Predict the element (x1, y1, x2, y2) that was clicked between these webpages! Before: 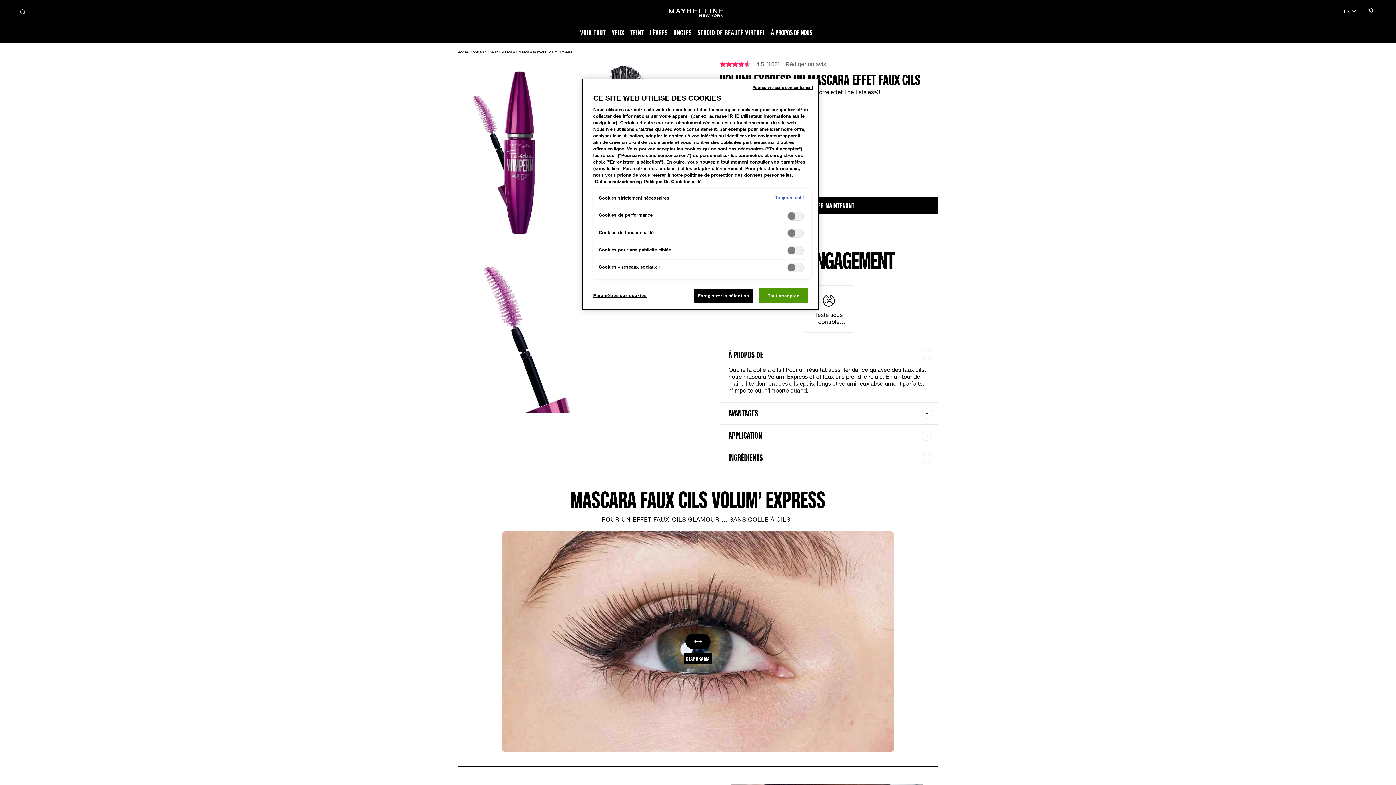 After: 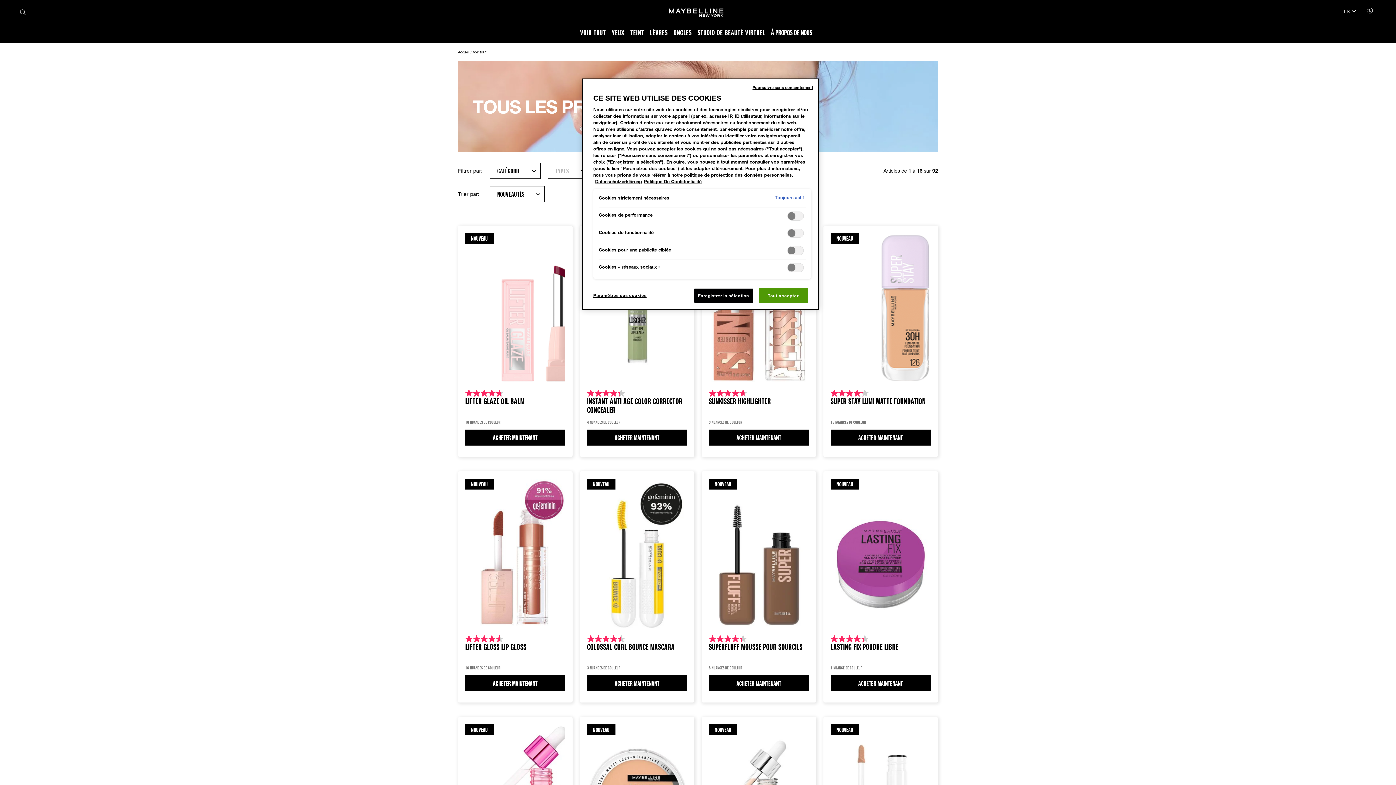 Action: label: VOIR TOUT bbox: (580, 27, 606, 37)